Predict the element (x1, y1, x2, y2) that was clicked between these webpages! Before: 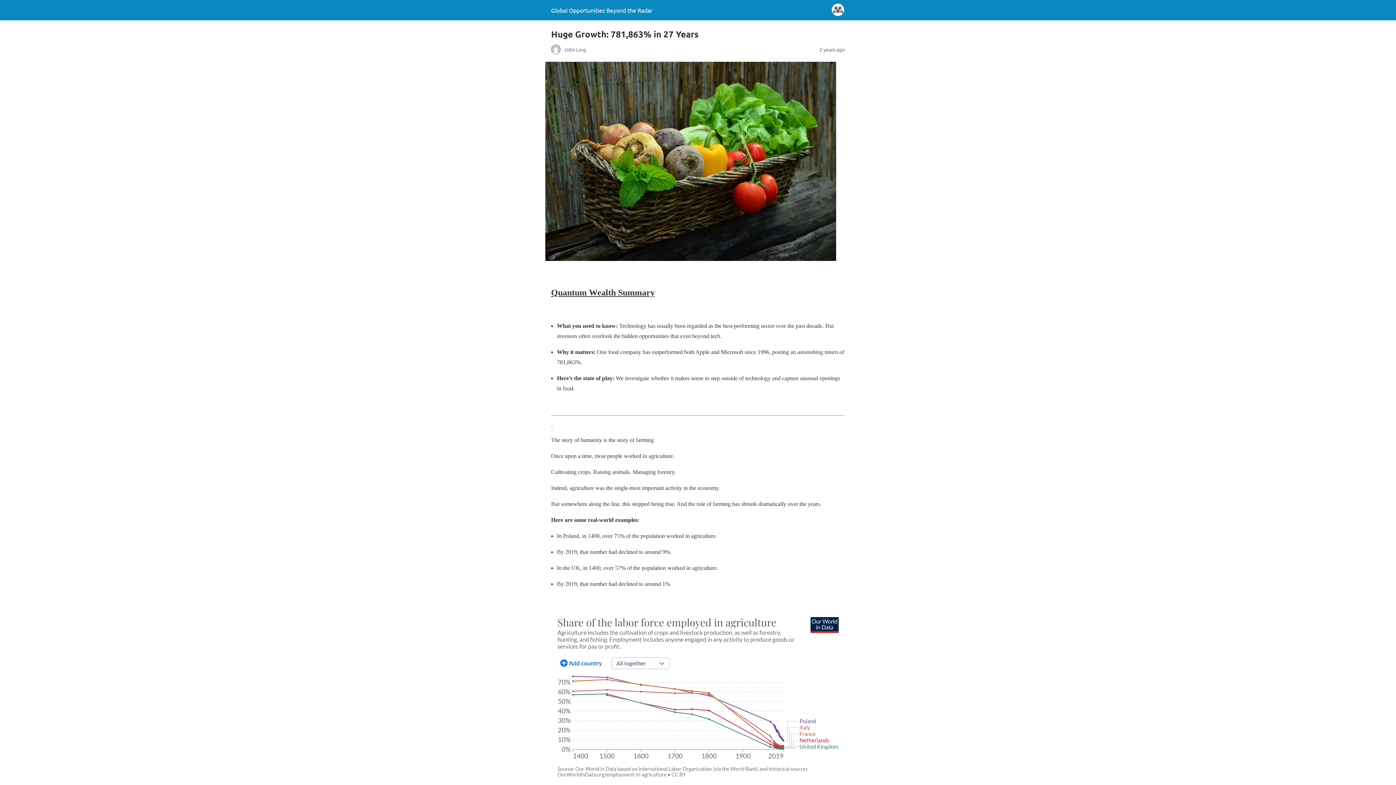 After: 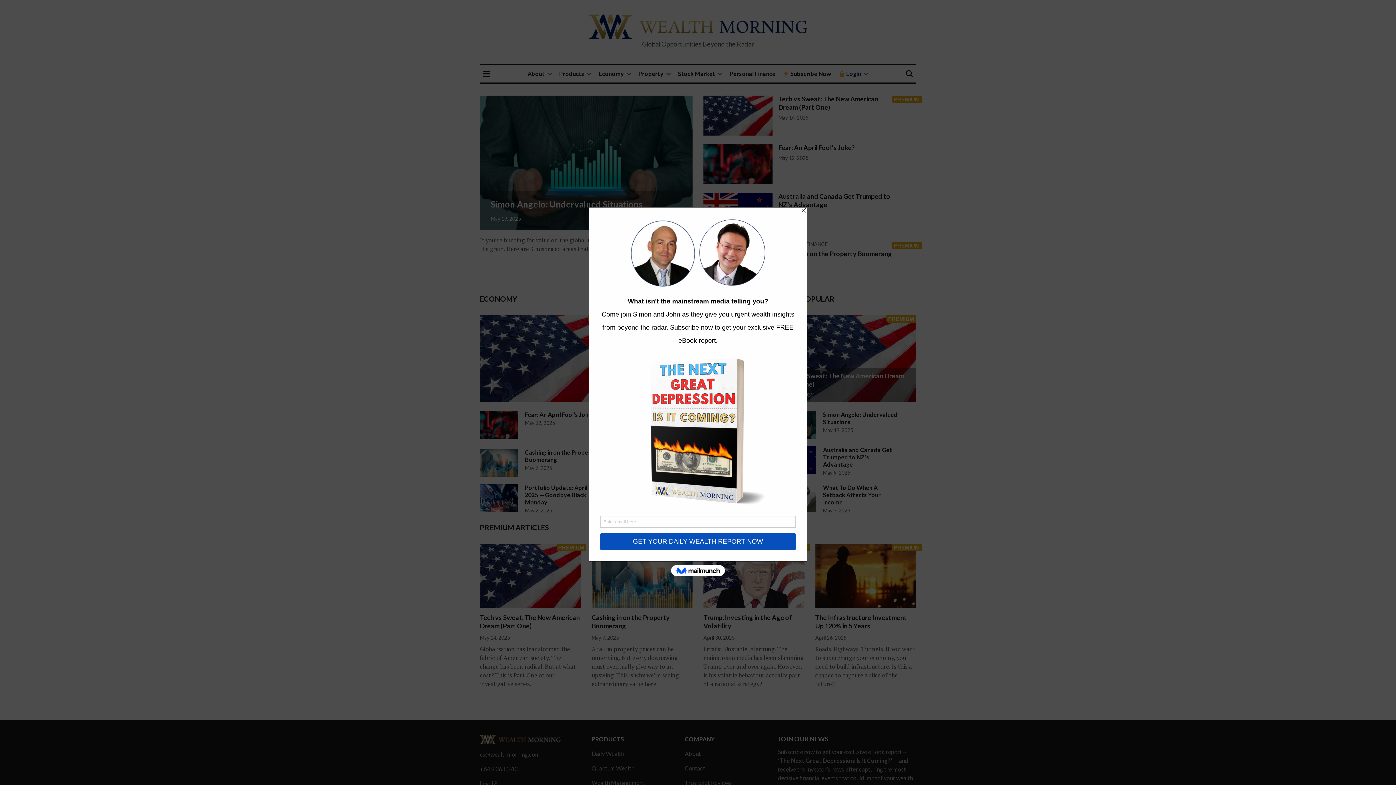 Action: bbox: (551, 6, 652, 13) label: Global Opportunities Beyond the Radar